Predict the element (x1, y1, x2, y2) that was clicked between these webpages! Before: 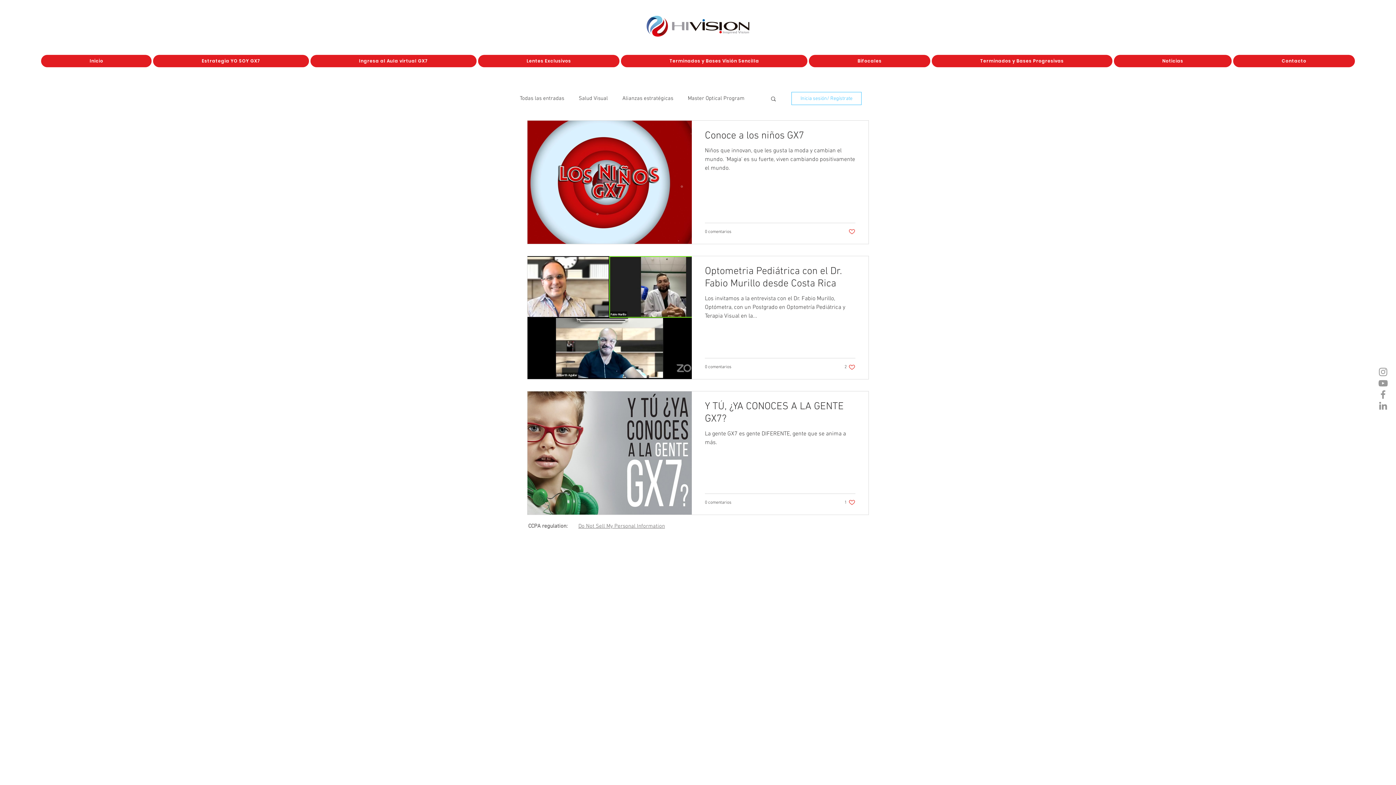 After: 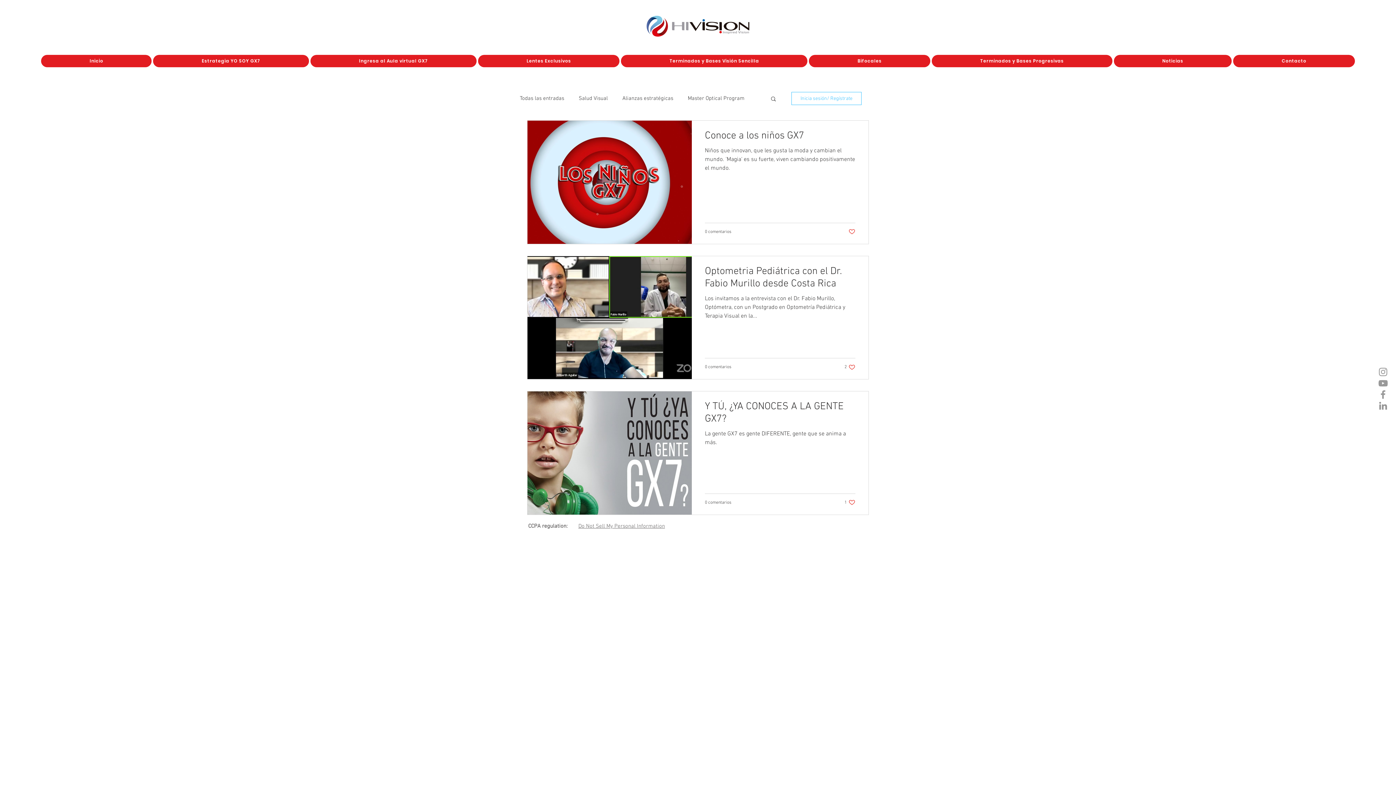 Action: bbox: (791, 92, 861, 105) label: Inicia sesión/ Regístrate